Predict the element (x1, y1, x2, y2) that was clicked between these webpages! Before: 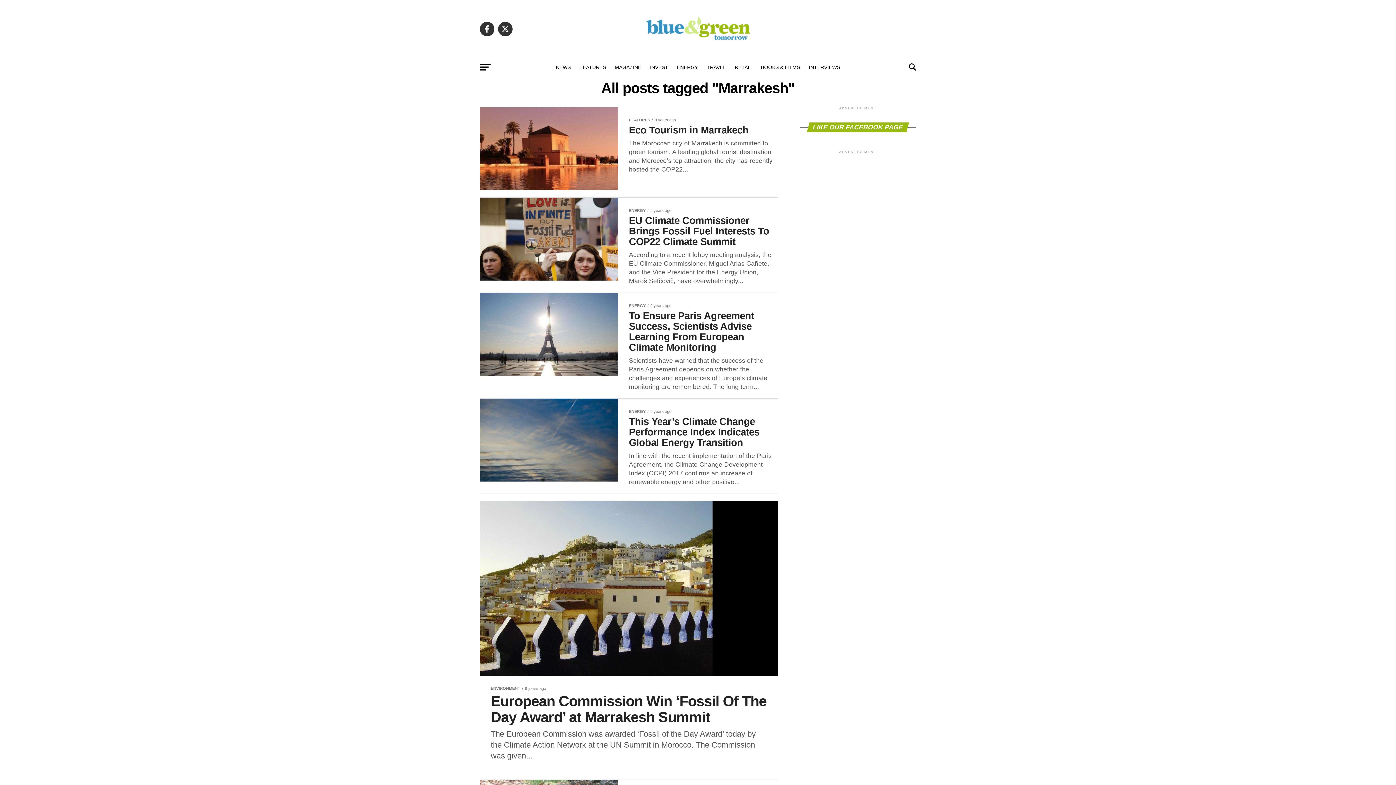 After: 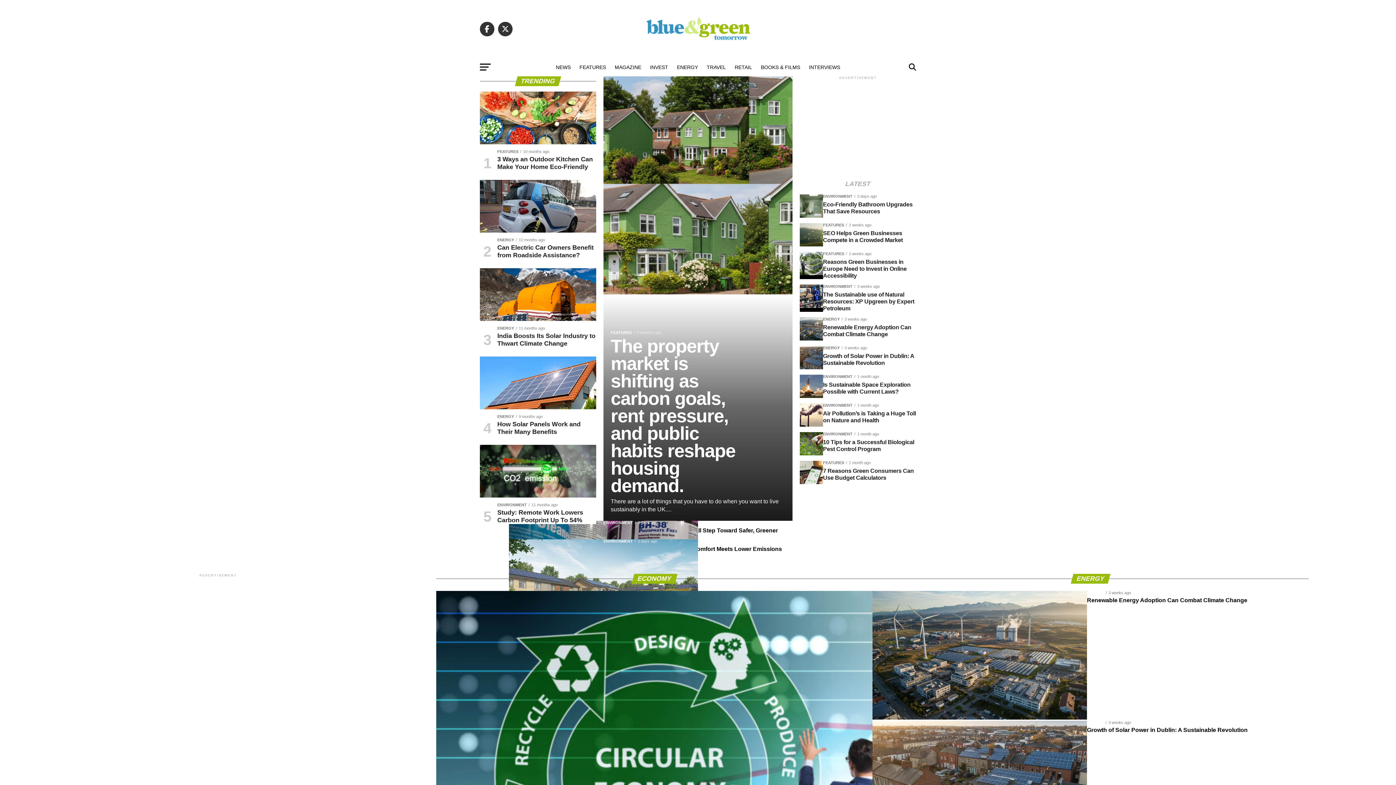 Action: bbox: (643, 47, 752, 53)